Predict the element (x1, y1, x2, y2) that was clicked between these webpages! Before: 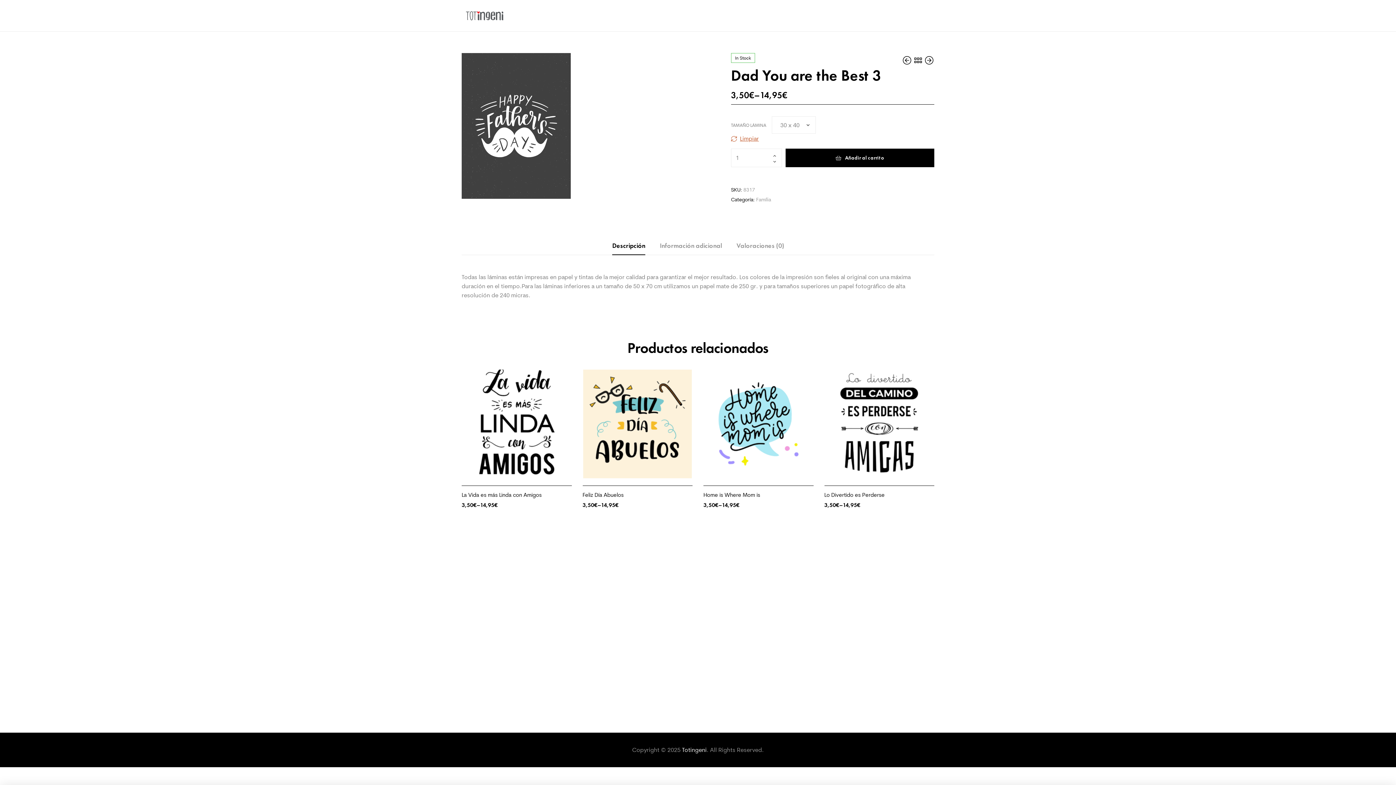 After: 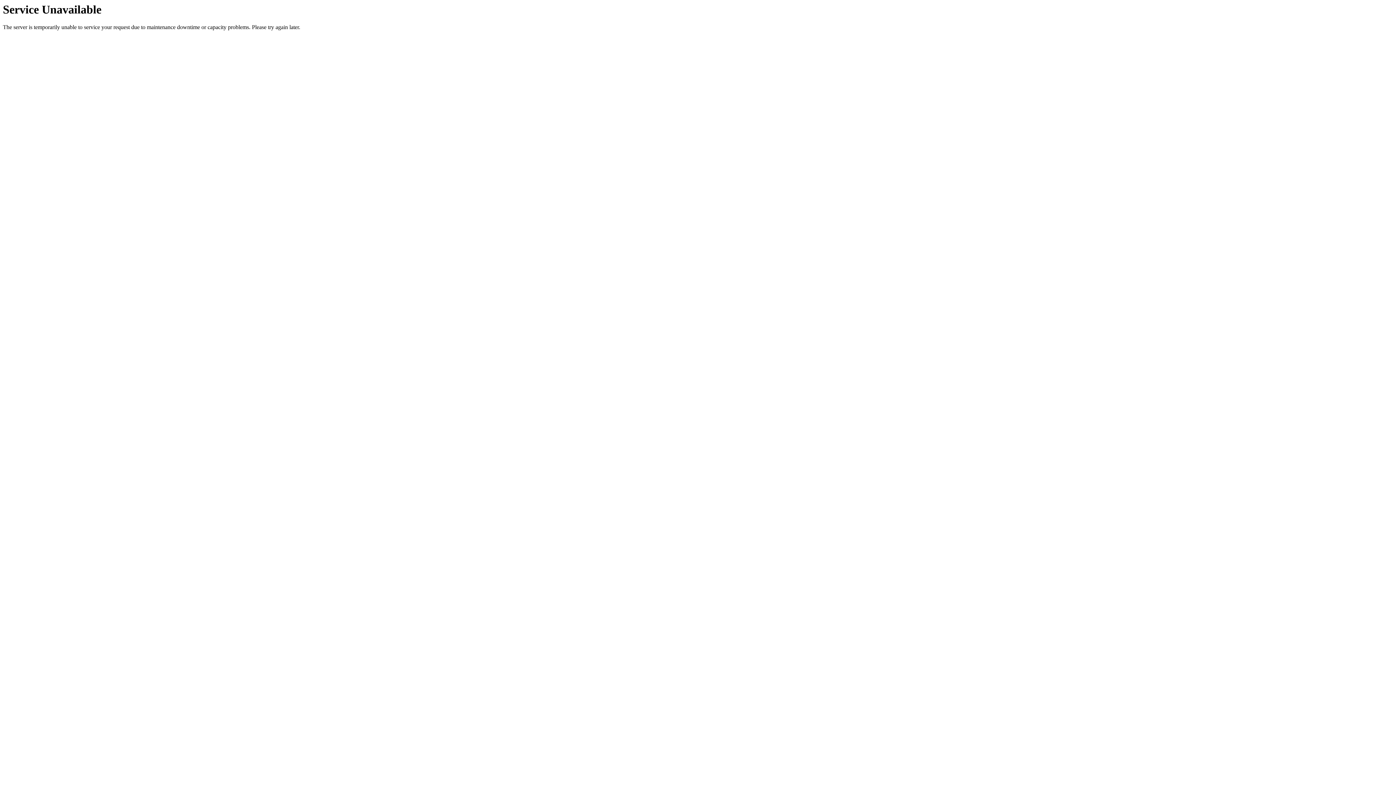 Action: label: La Vida es más Linda con Amigos bbox: (461, 491, 571, 498)